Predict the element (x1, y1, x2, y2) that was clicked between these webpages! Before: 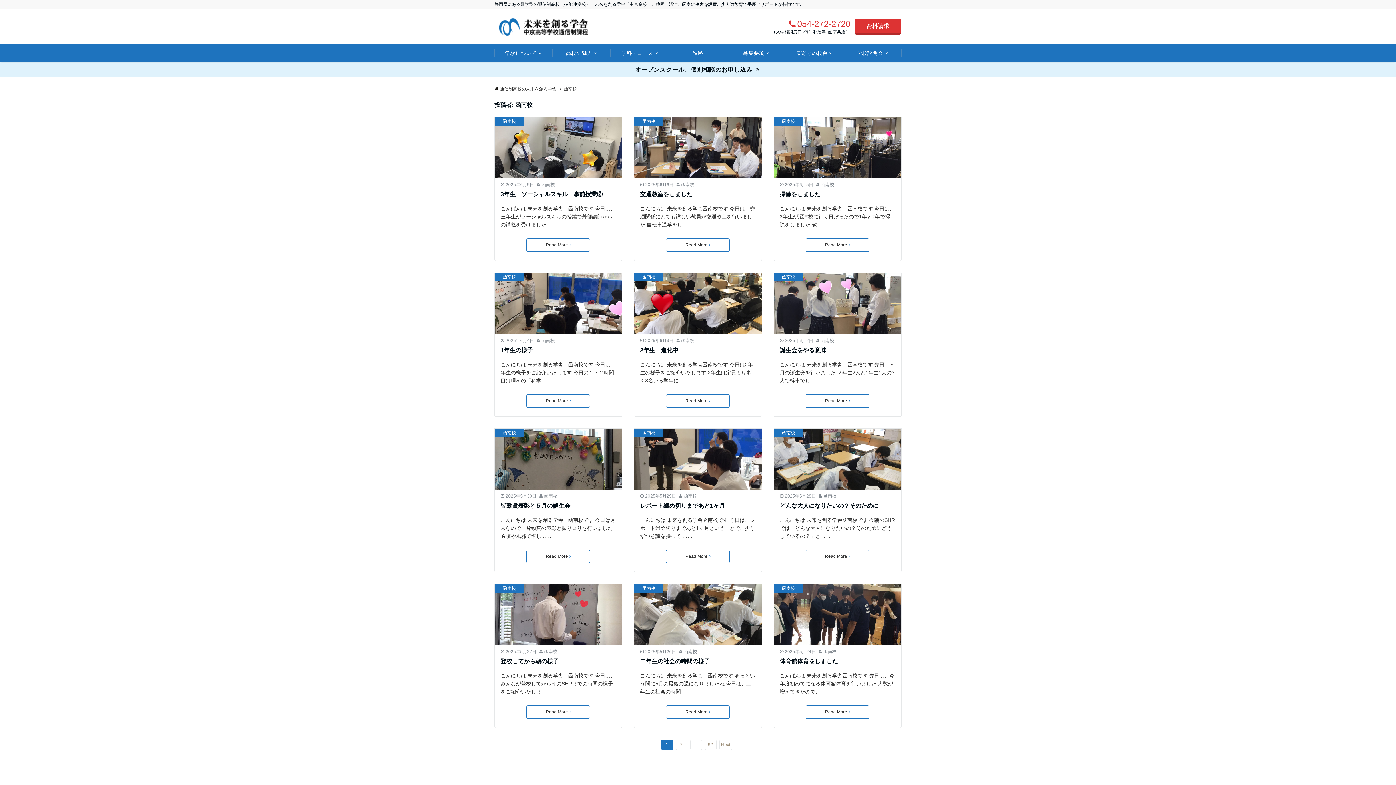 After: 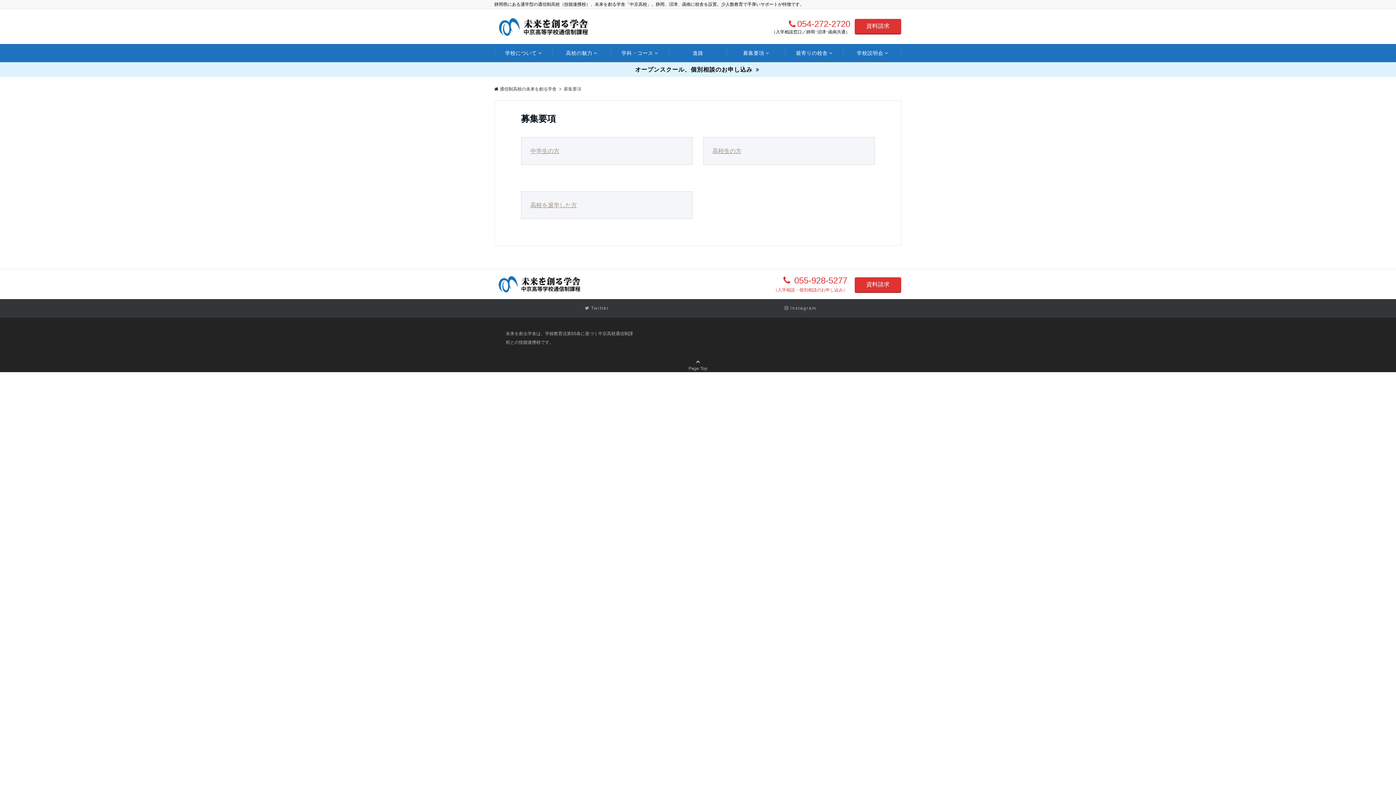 Action: bbox: (727, 44, 785, 62) label: 募集要項